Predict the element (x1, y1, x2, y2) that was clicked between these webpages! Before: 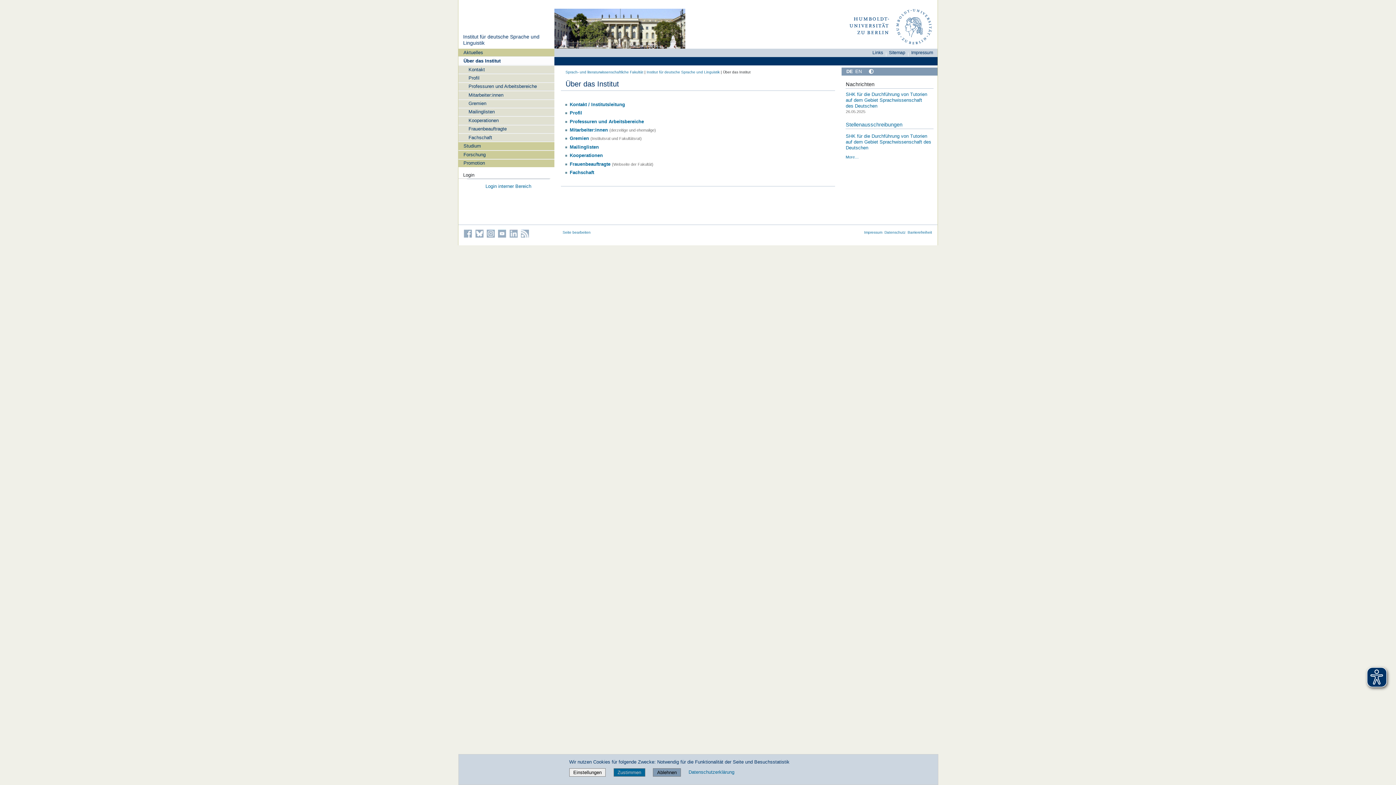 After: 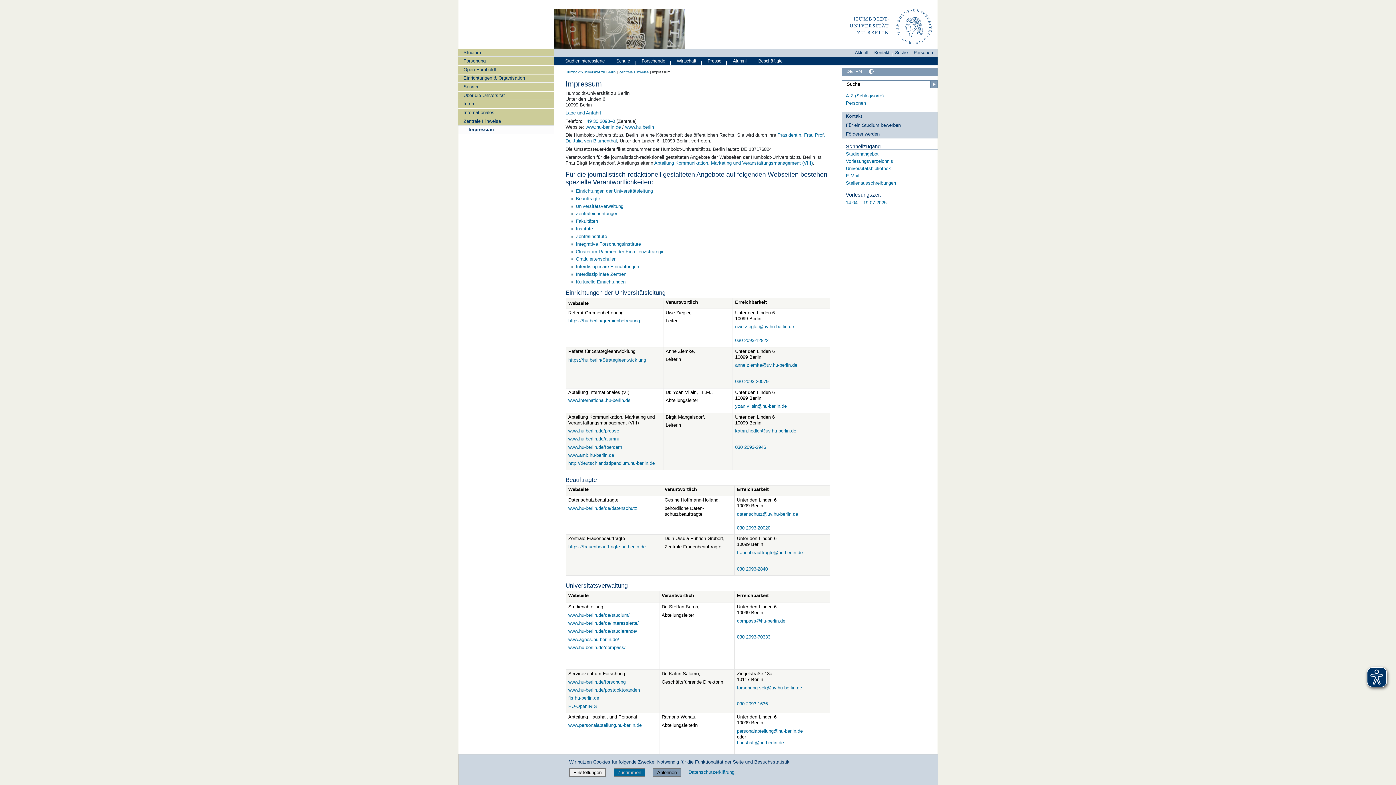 Action: bbox: (864, 230, 882, 234) label: Impressum